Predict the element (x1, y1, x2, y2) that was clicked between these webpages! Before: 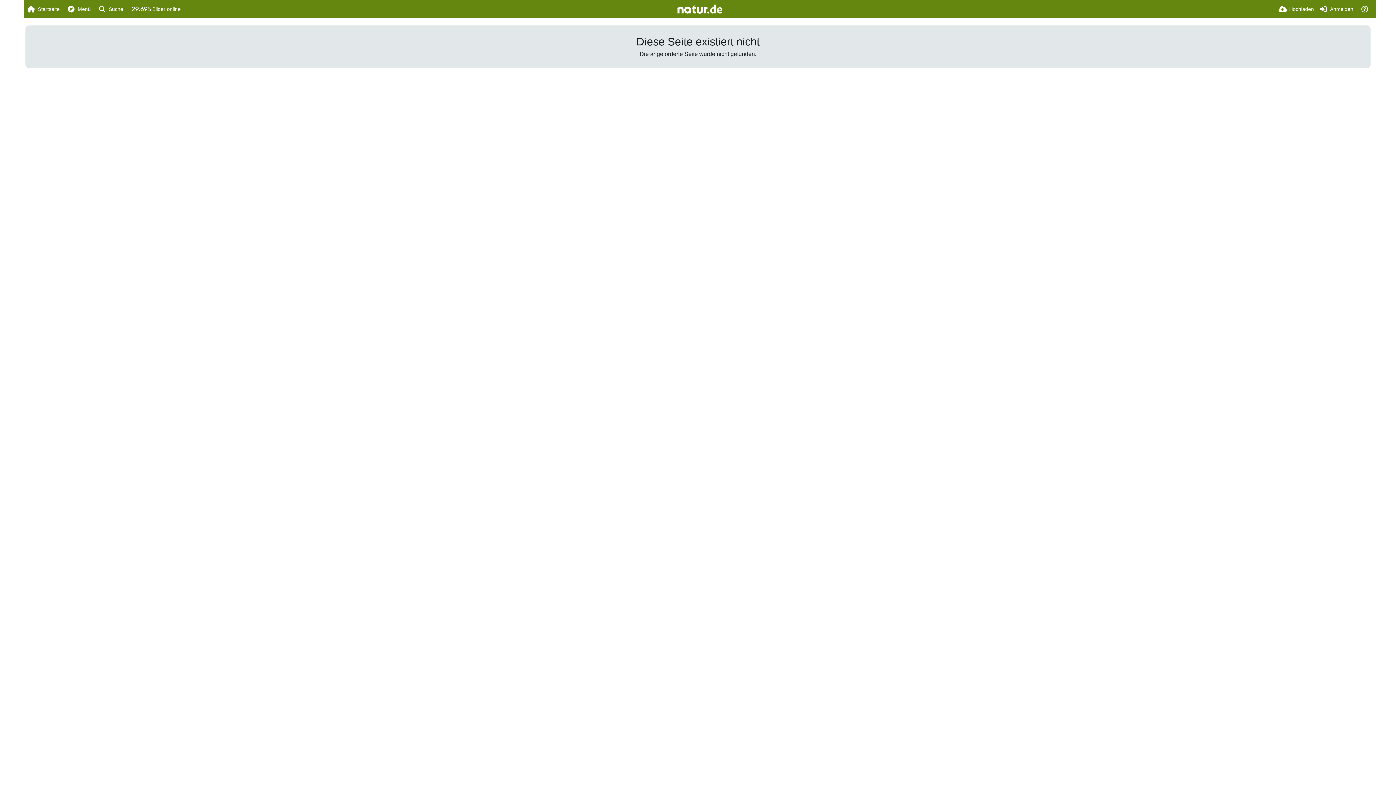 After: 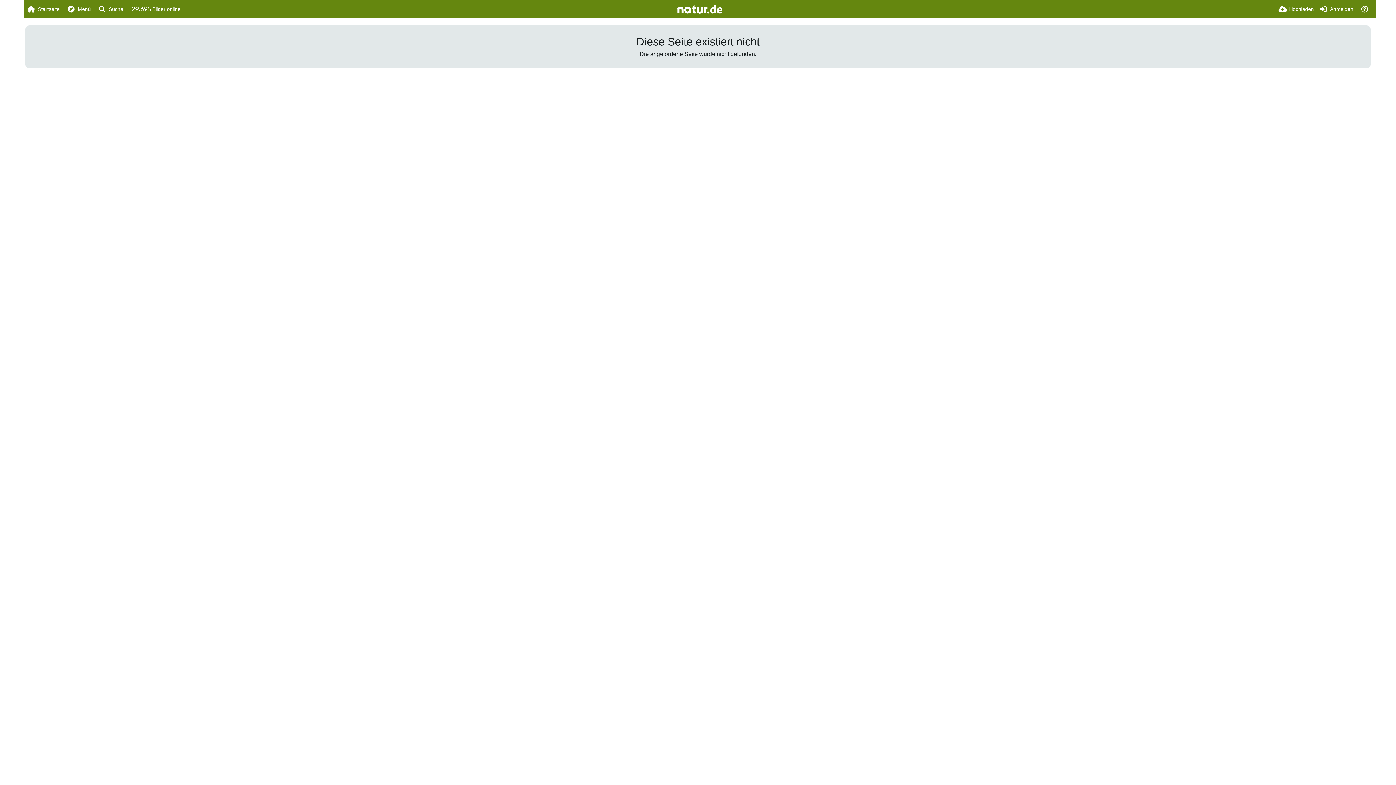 Action: bbox: (677, 4, 722, 13)